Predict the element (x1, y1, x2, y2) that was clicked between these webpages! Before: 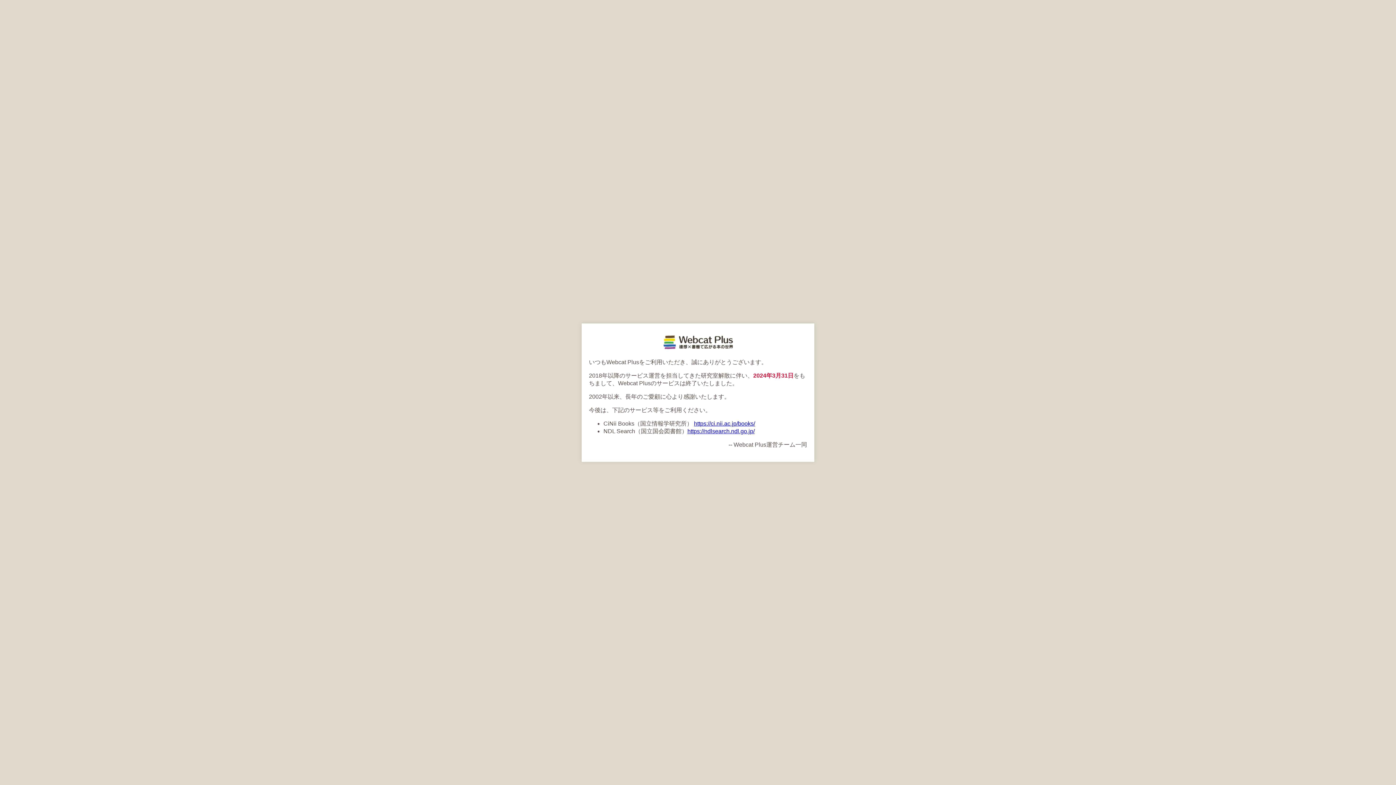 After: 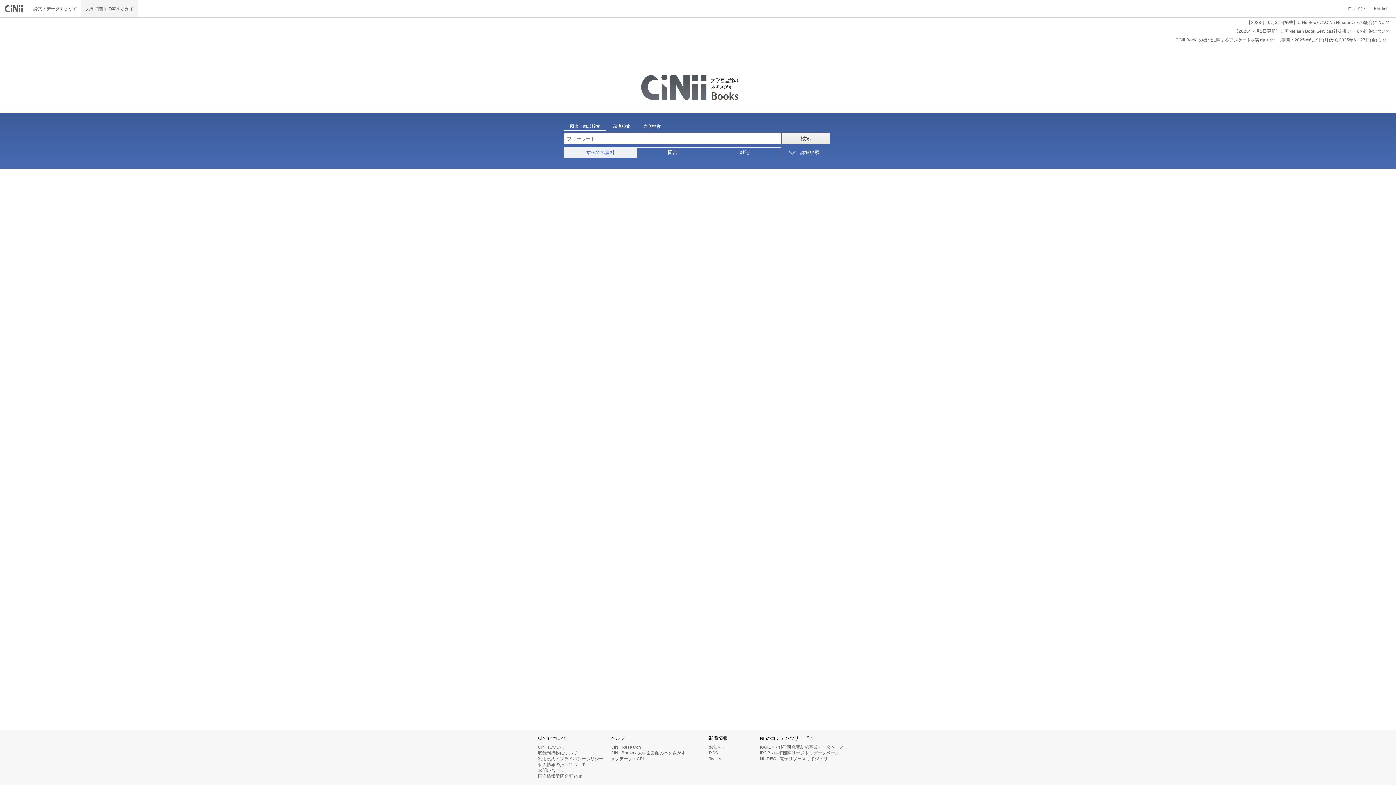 Action: label: https://ci.nii.ac.jp/books/ bbox: (694, 420, 755, 426)